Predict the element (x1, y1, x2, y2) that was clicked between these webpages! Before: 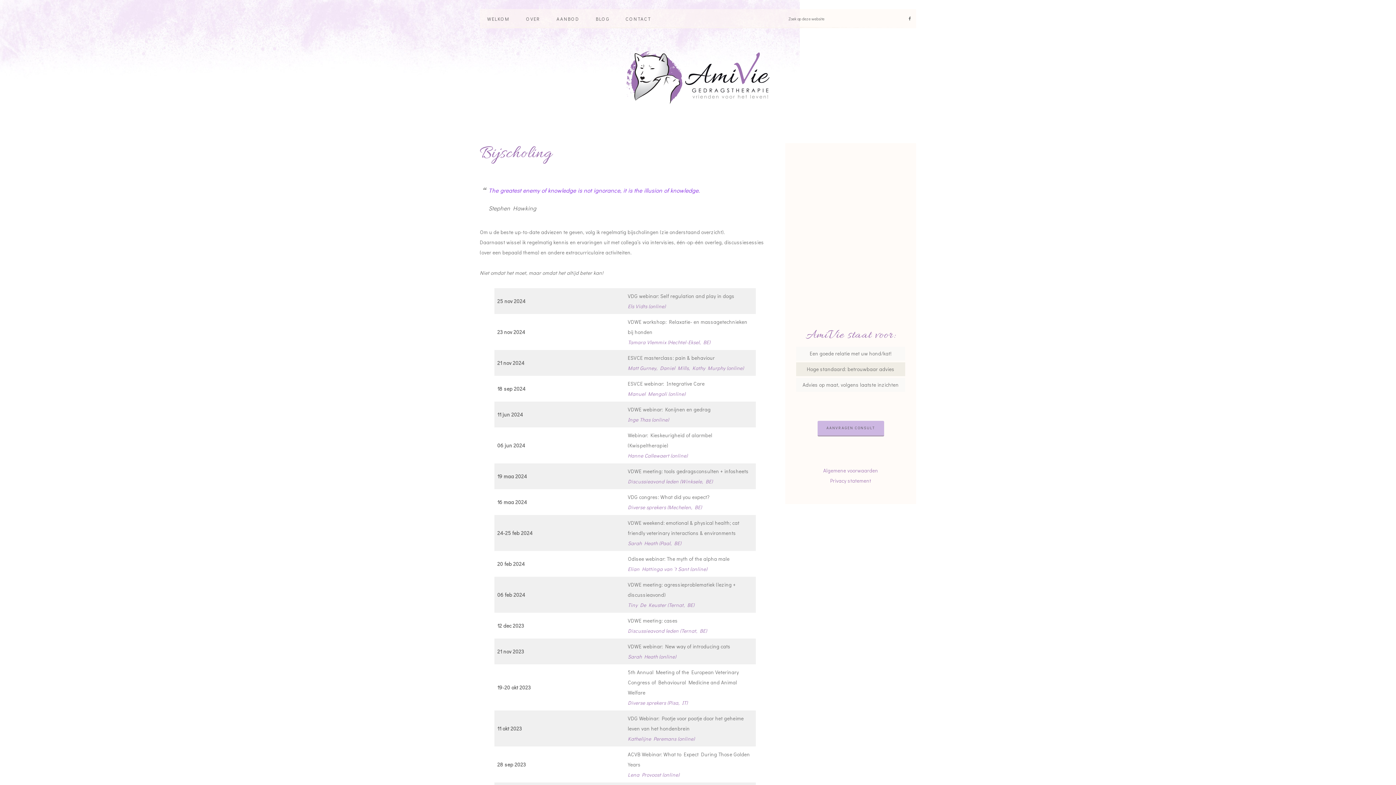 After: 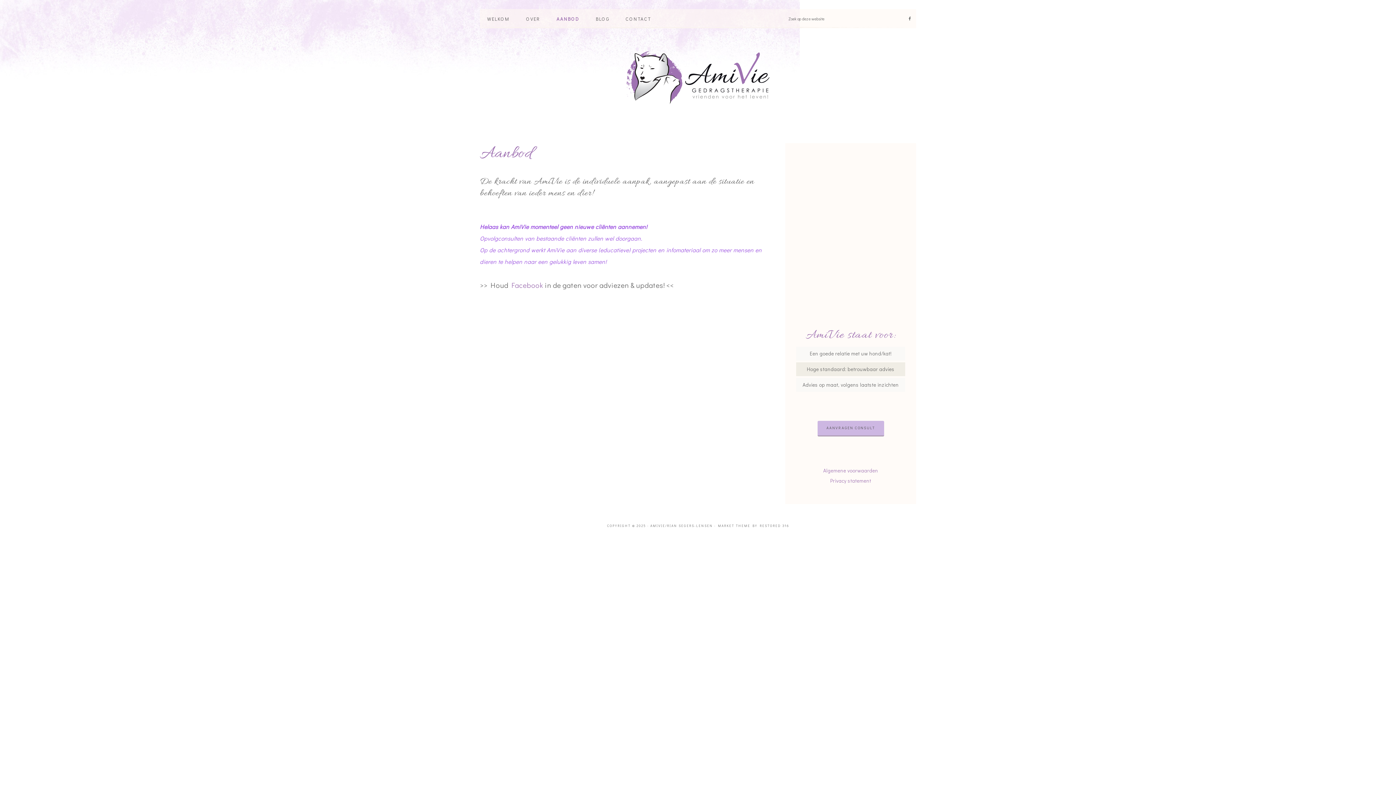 Action: bbox: (549, 9, 586, 28) label: AANBOD